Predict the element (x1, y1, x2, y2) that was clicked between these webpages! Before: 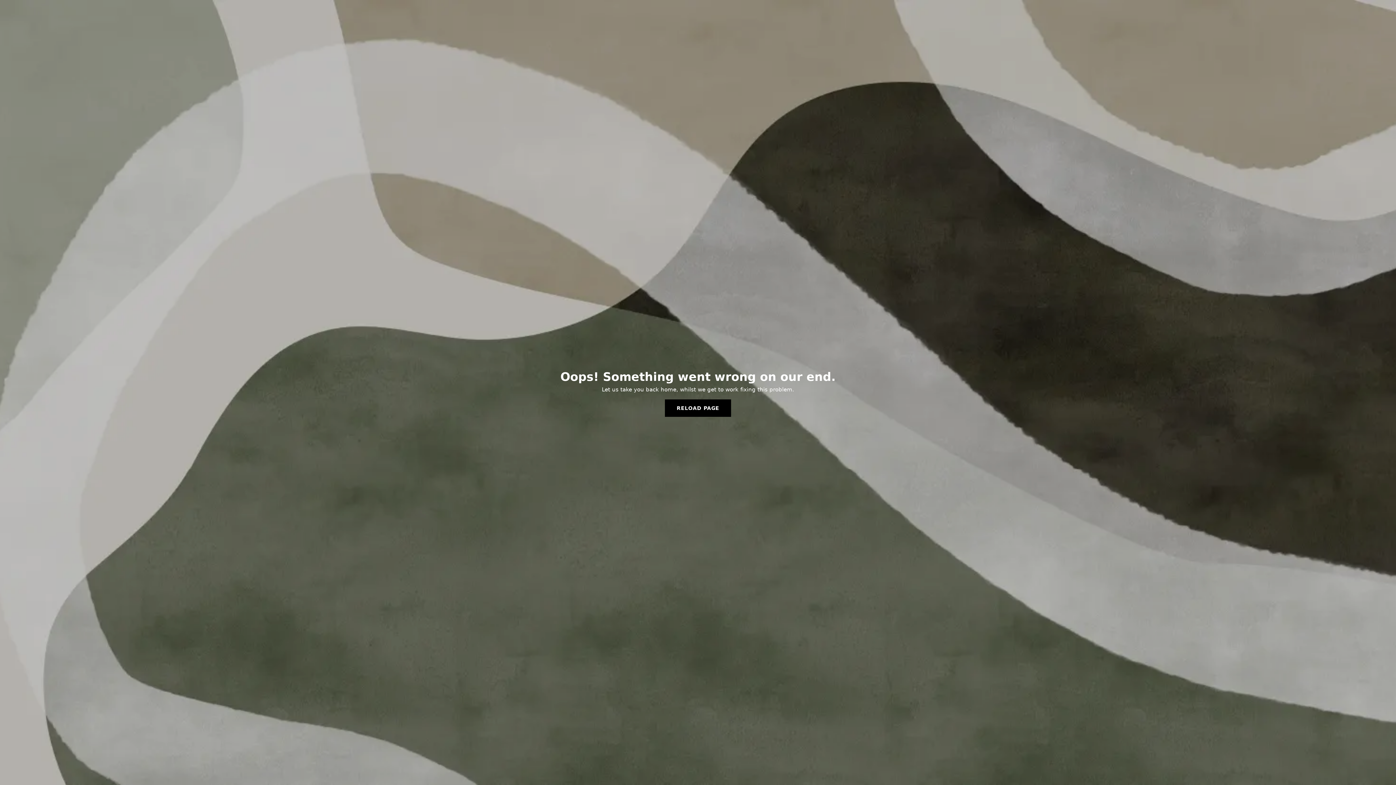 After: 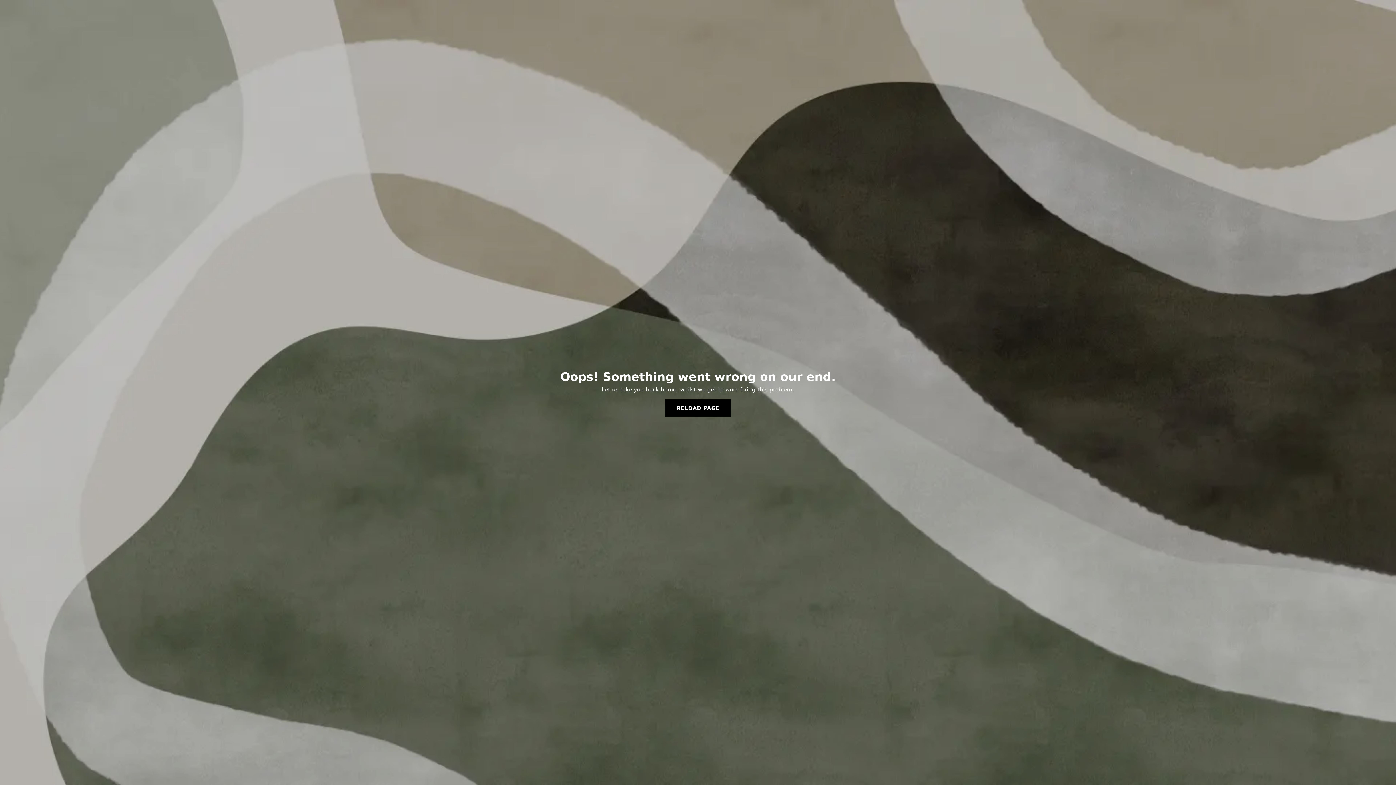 Action: label: RELOAD PAGE bbox: (665, 399, 731, 417)